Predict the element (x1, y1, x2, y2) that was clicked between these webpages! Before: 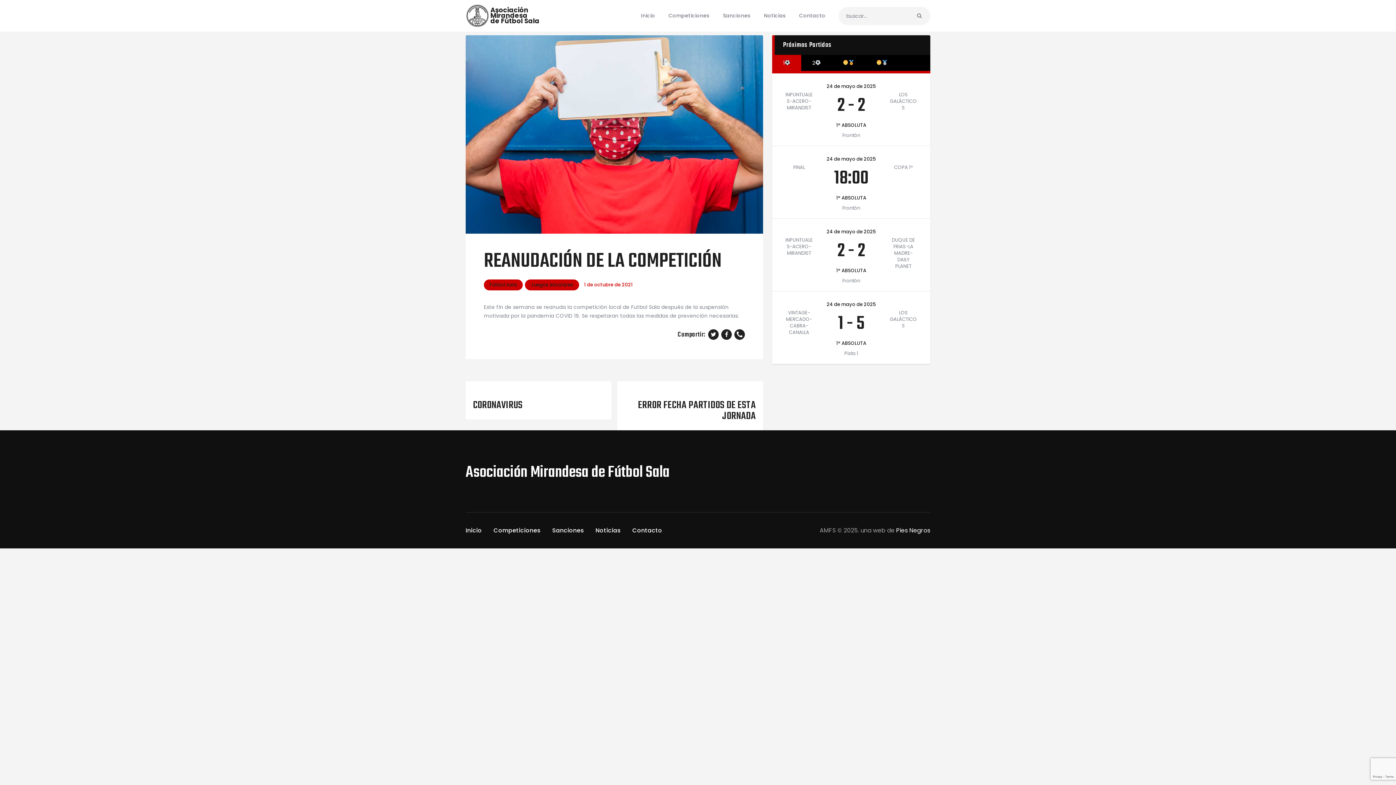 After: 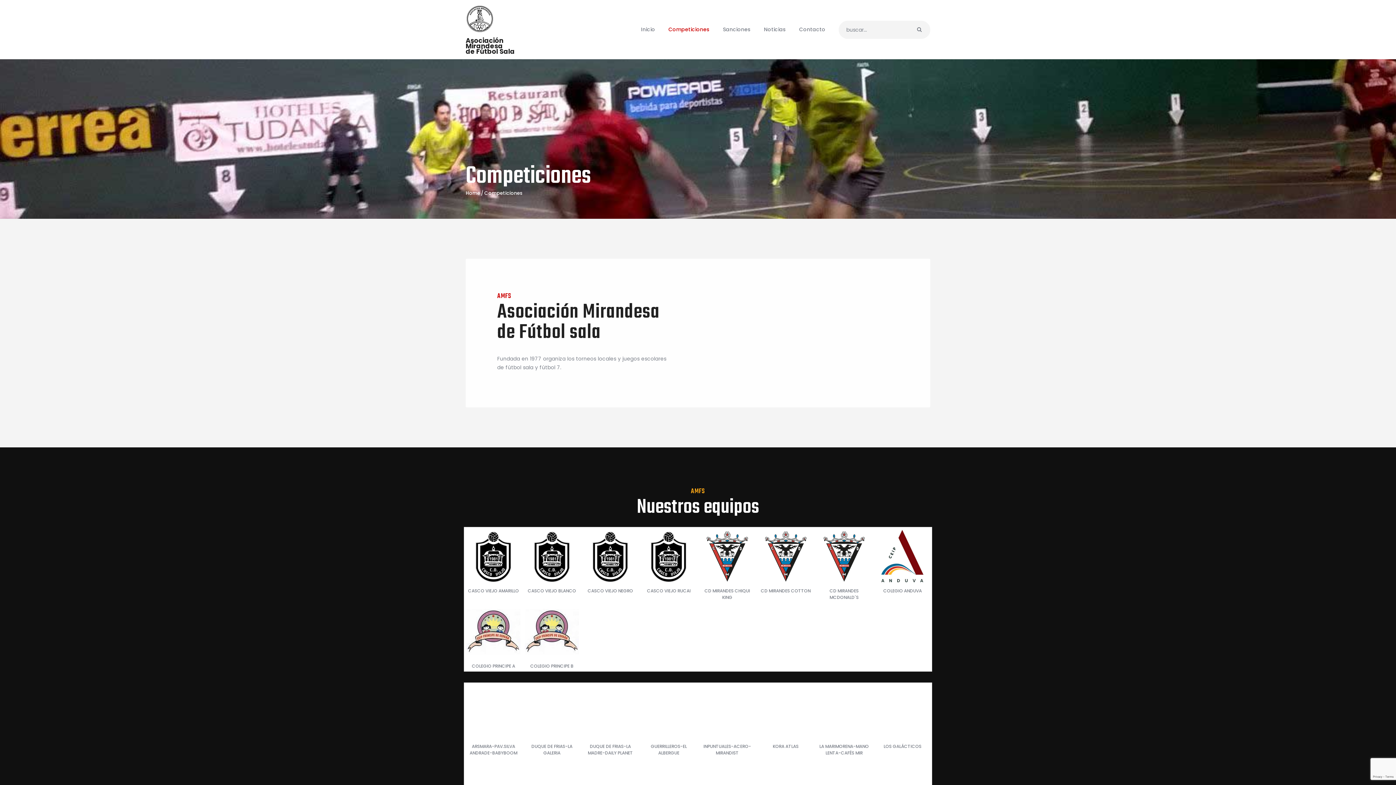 Action: label: Competiciones bbox: (487, 523, 546, 538)